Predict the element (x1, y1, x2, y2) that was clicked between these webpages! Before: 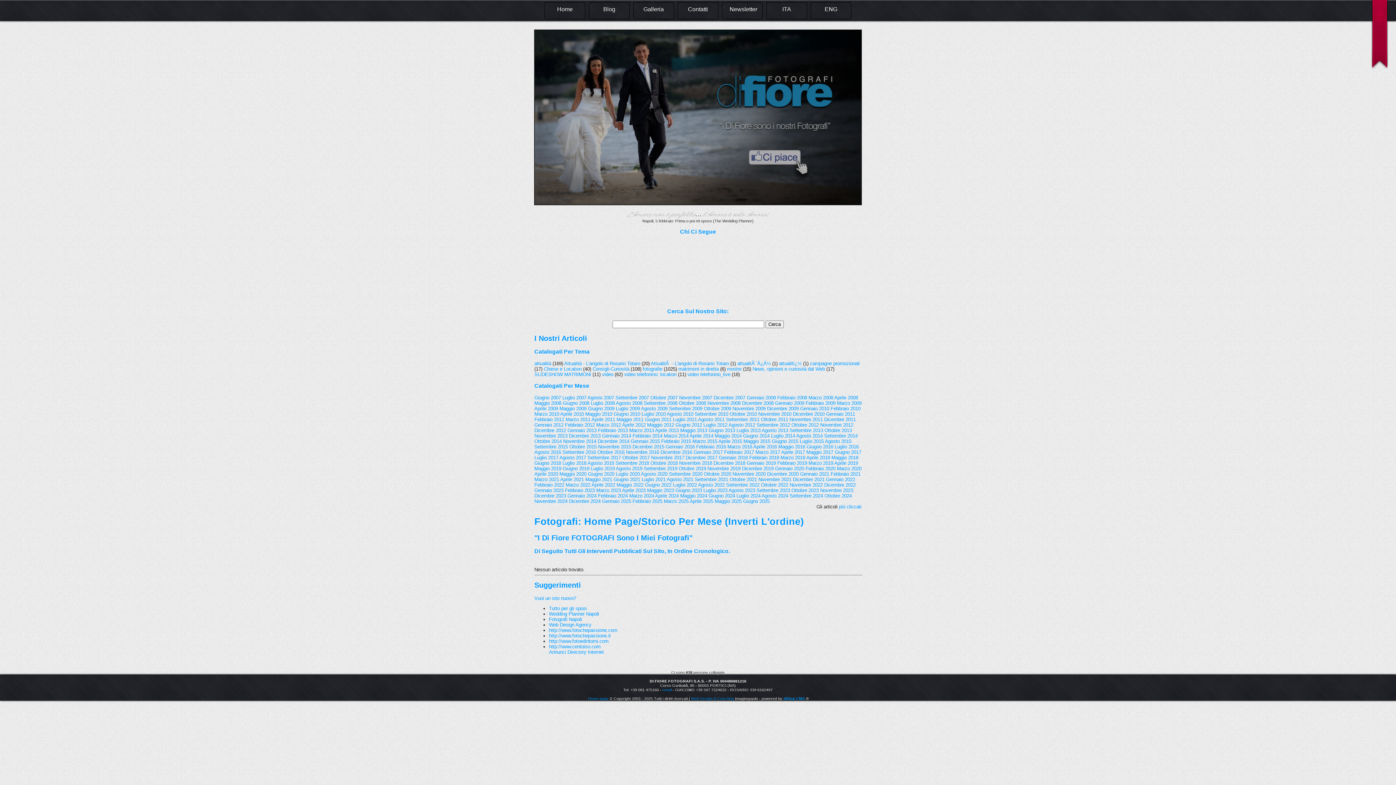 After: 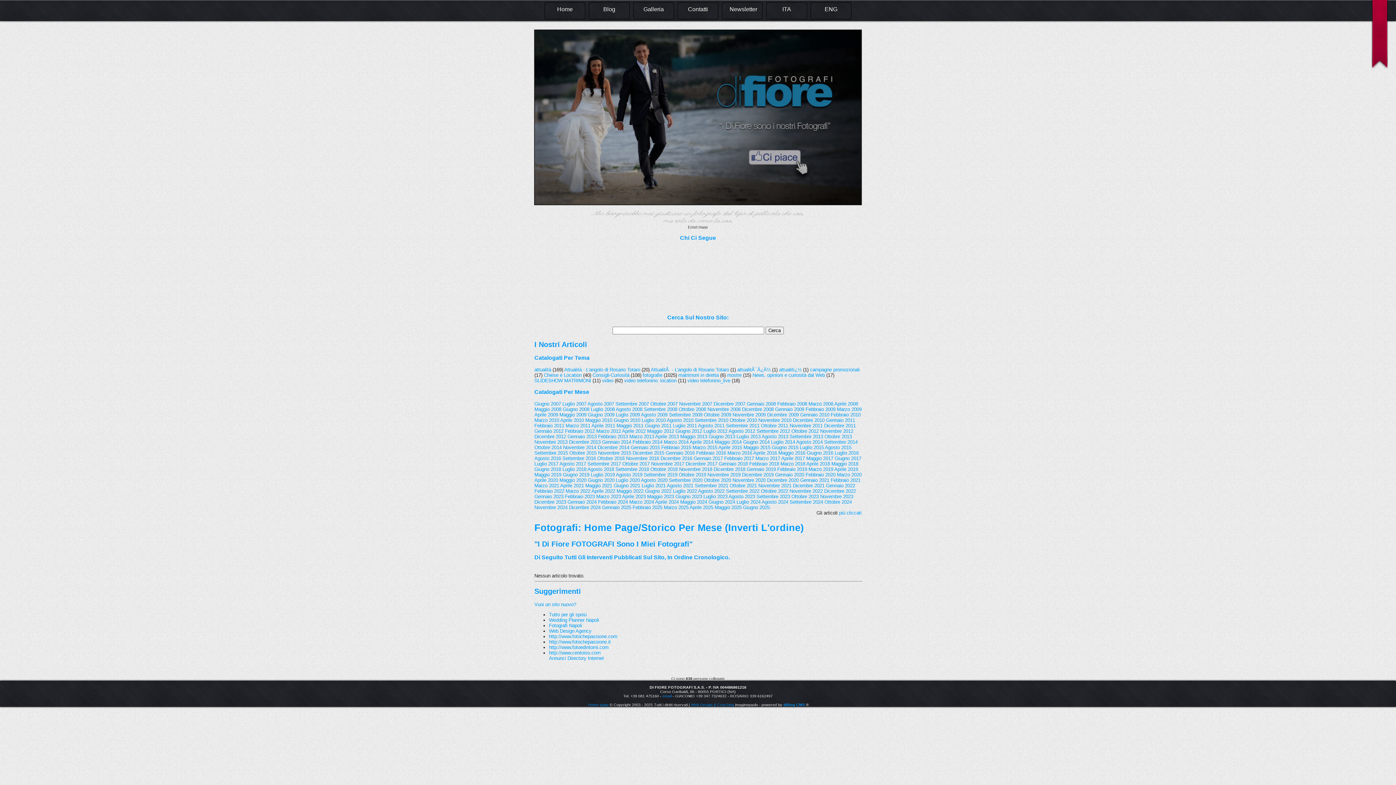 Action: label: Dicembre 2016 bbox: (660, 449, 692, 455)